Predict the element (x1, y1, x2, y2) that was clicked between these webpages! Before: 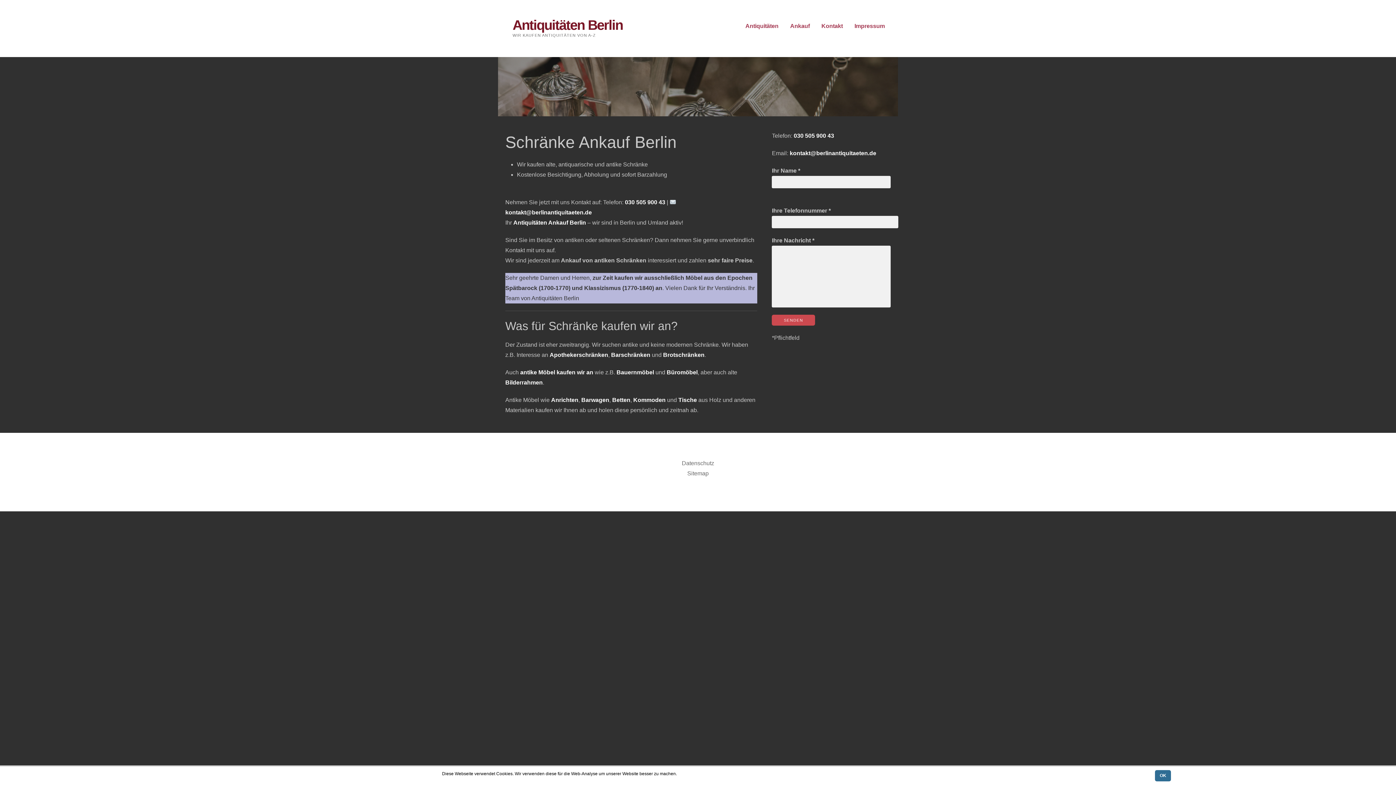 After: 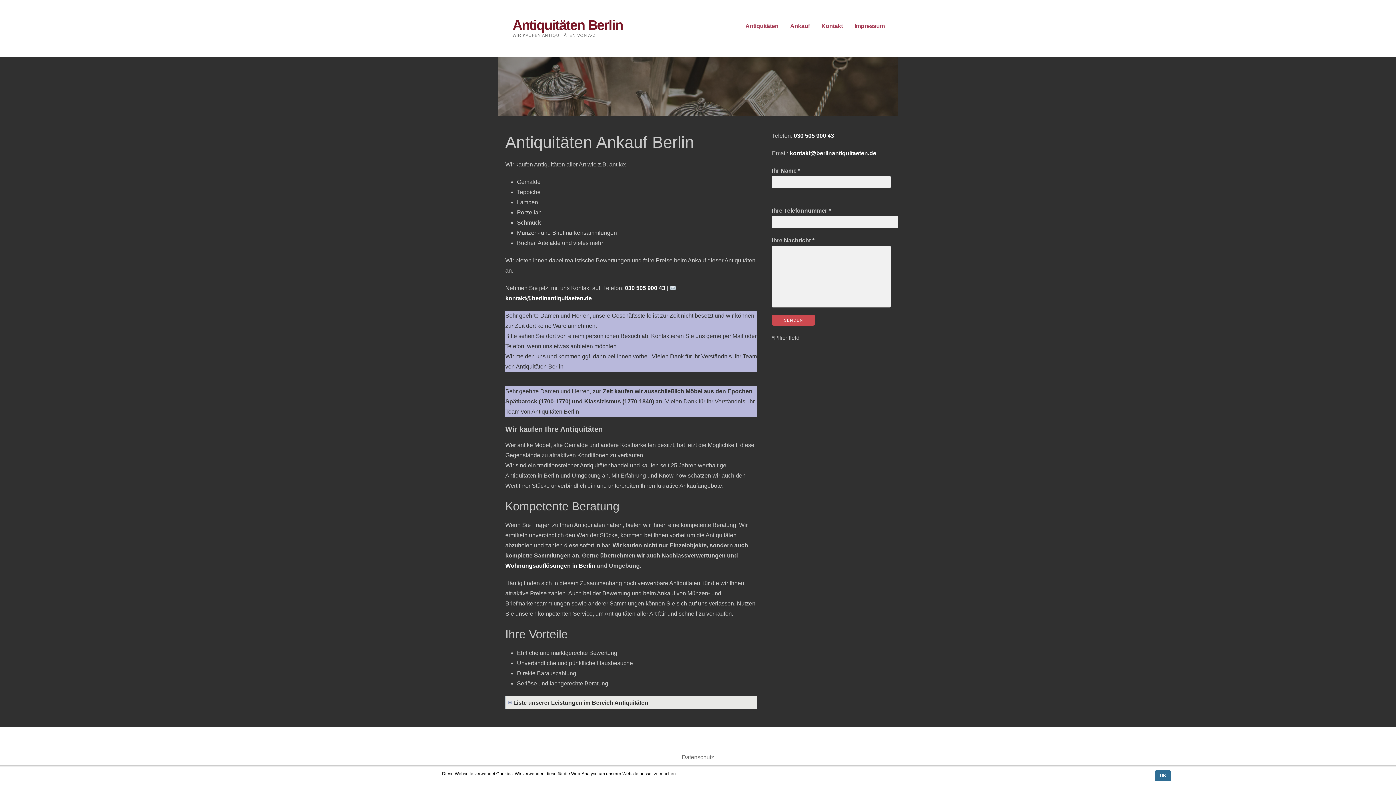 Action: label: Antiquitäten Berlin bbox: (512, 17, 622, 32)